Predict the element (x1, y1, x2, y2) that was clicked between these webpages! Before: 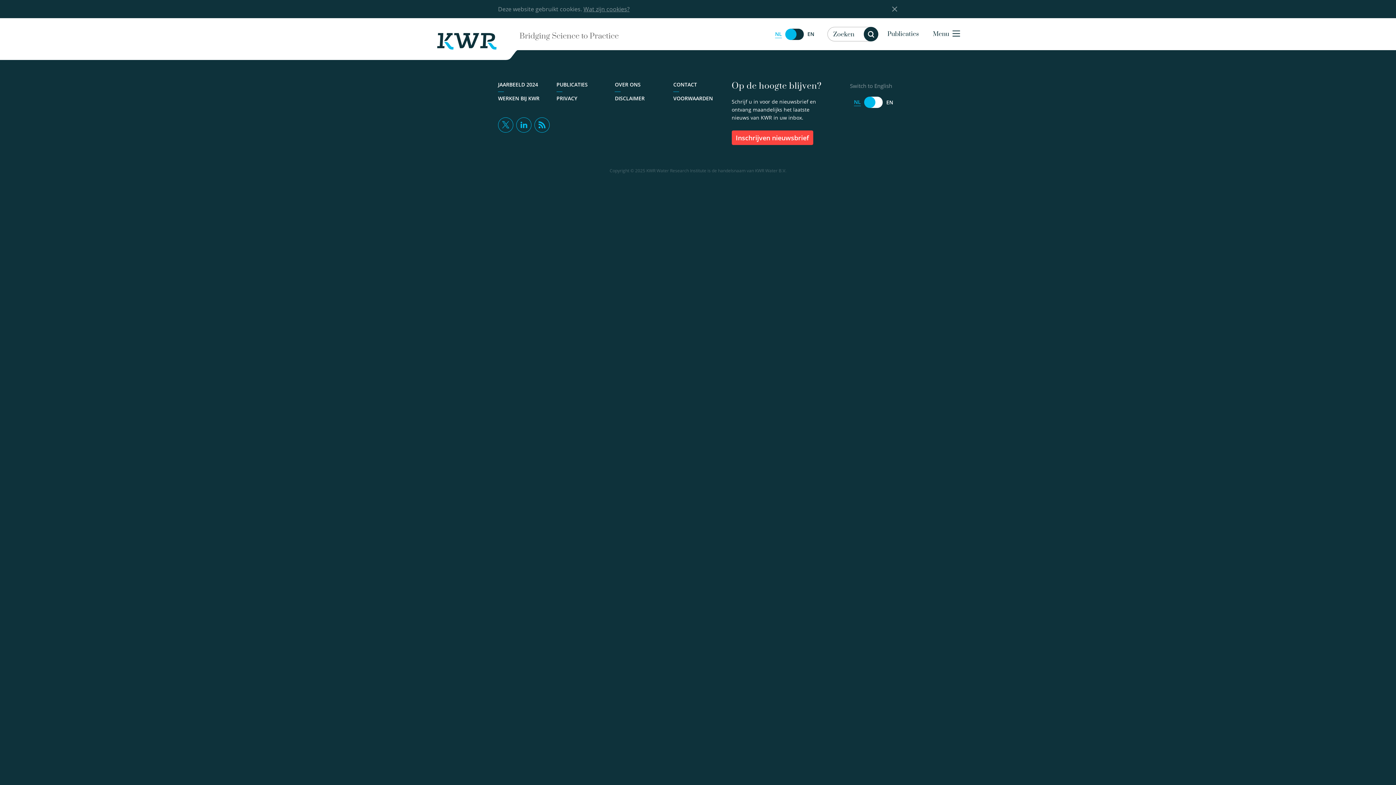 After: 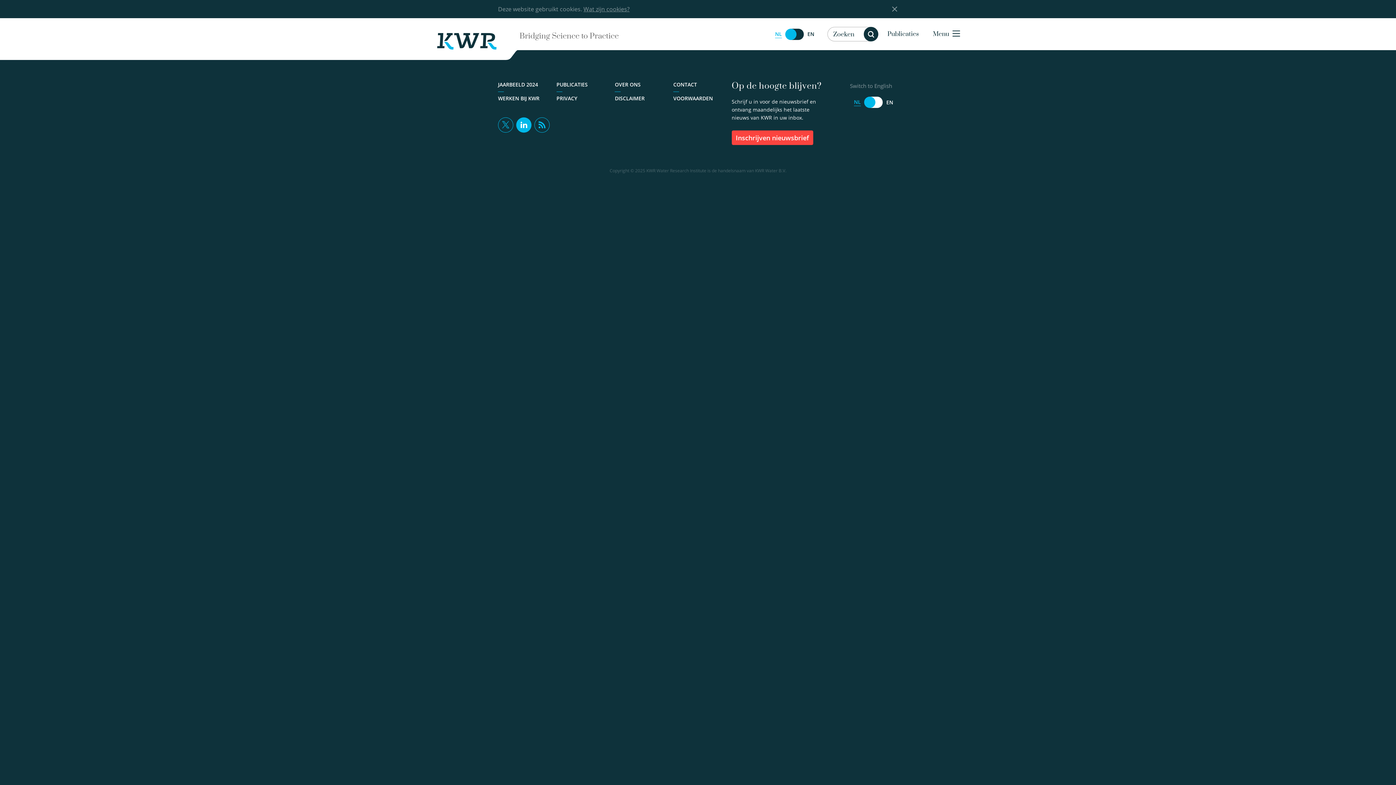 Action: bbox: (516, 120, 531, 128)